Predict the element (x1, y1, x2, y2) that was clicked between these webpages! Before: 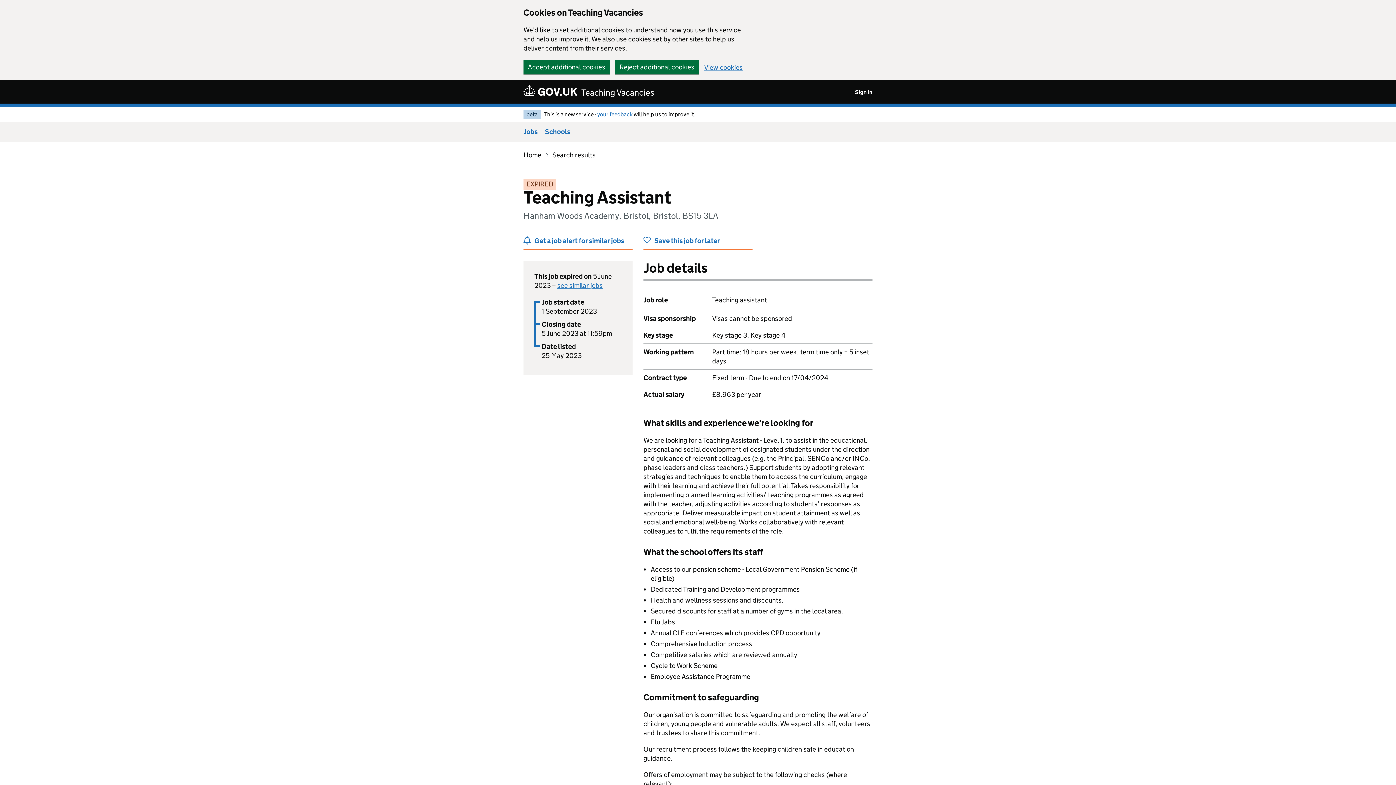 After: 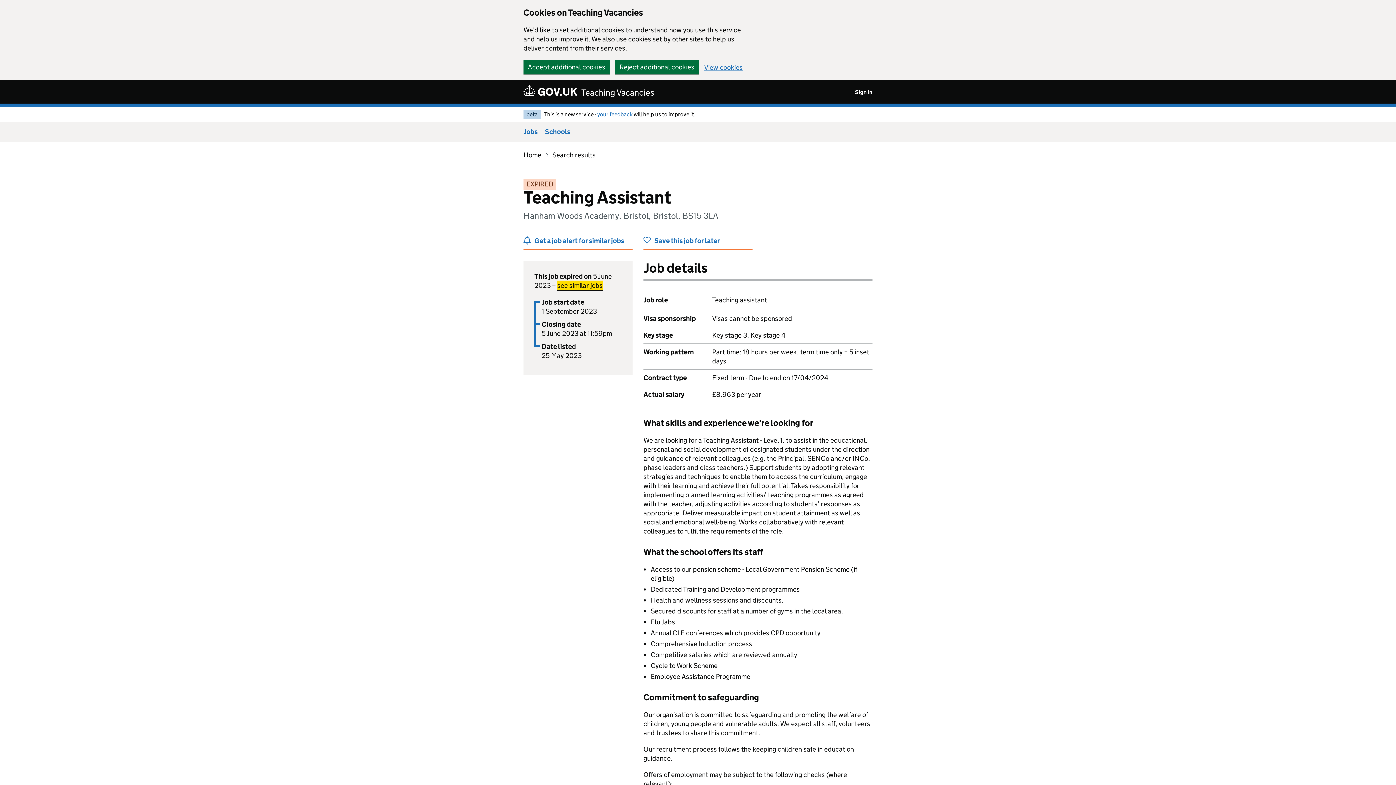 Action: label: see similar jobs bbox: (557, 281, 602, 289)